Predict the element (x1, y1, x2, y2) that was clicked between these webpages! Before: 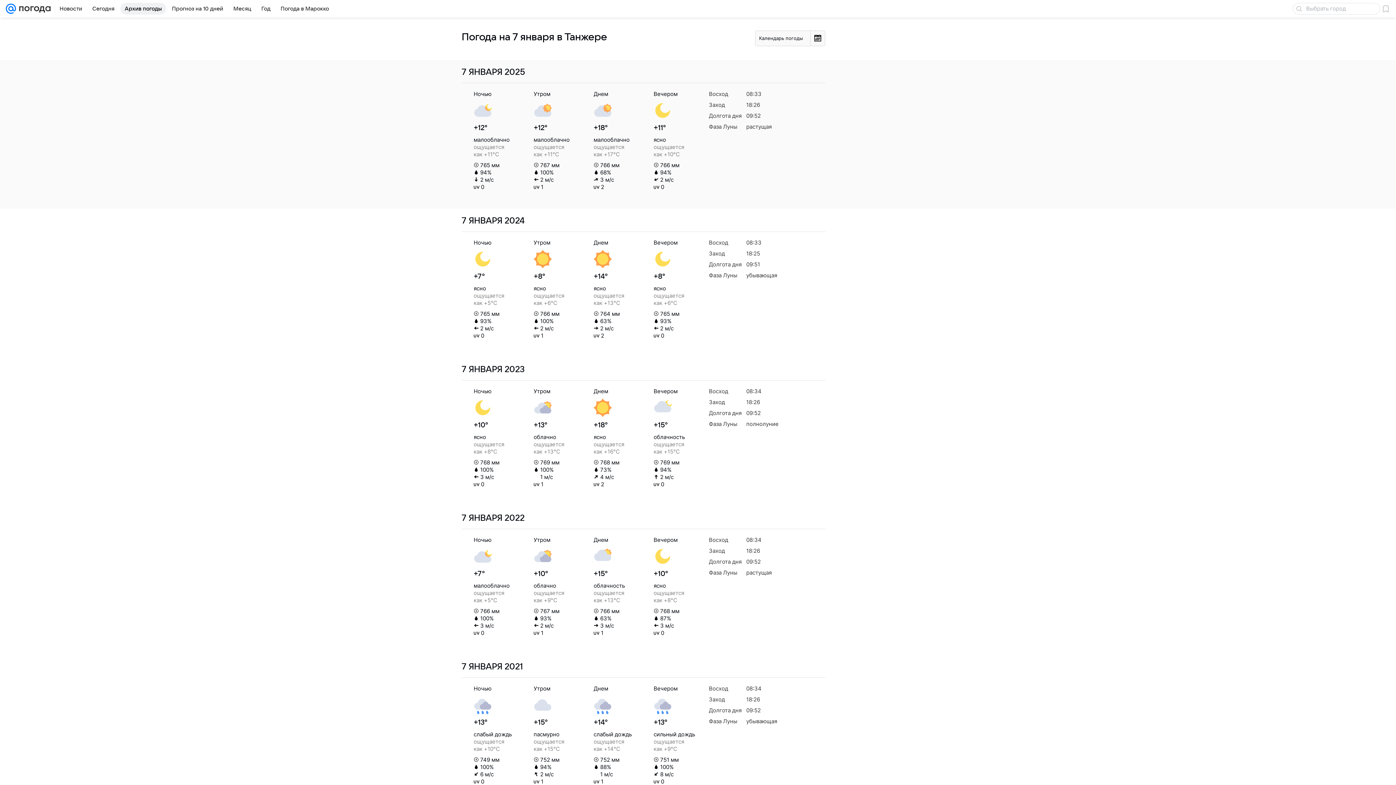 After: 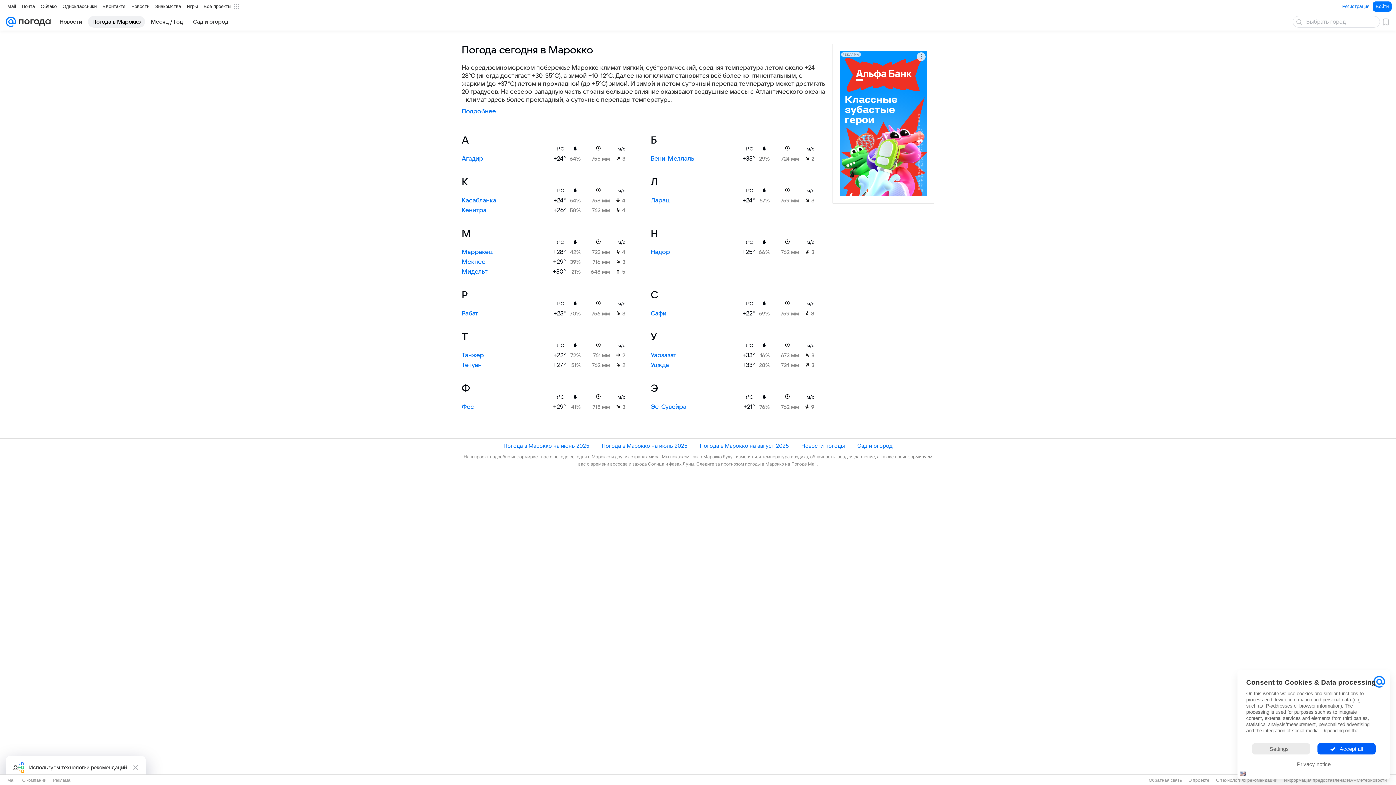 Action: label: Погода в Марокко bbox: (276, 2, 333, 14)